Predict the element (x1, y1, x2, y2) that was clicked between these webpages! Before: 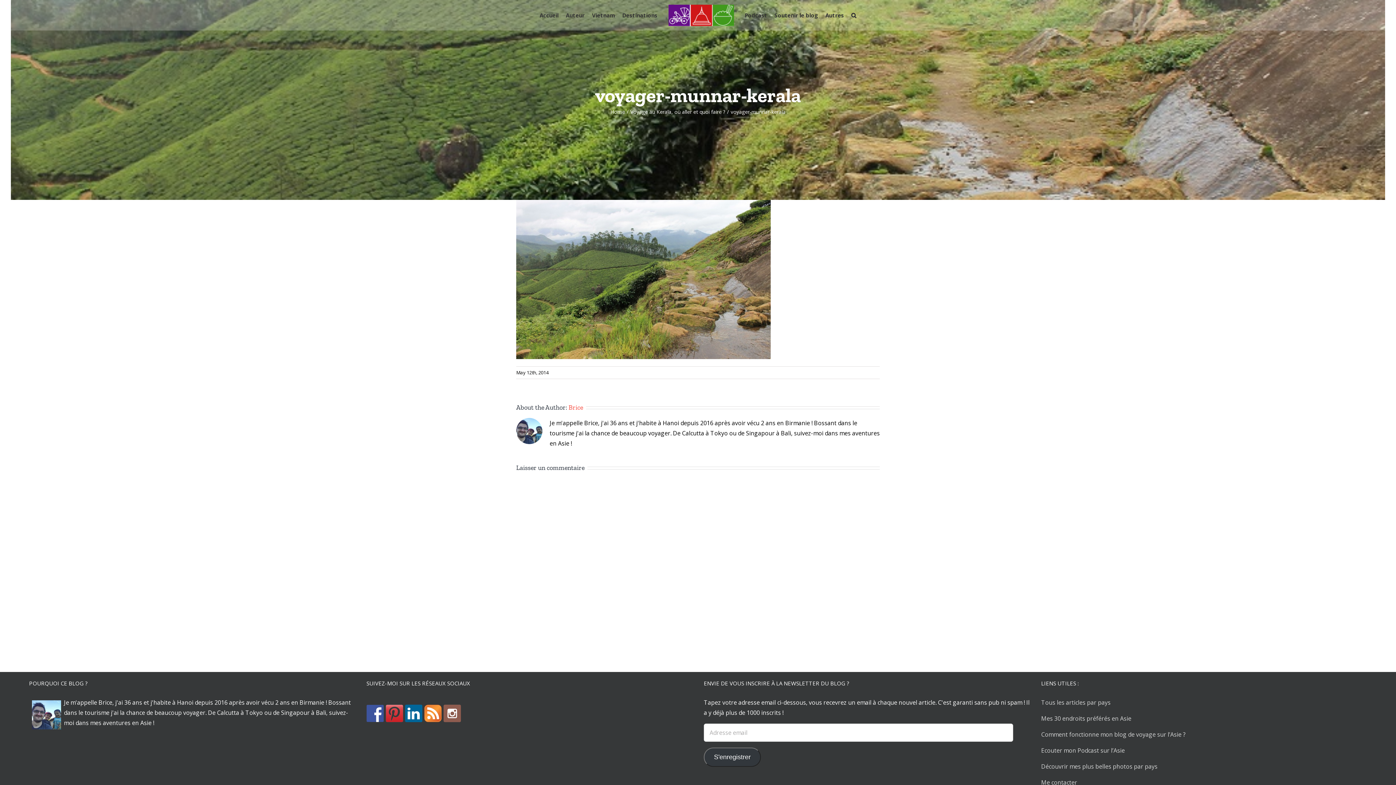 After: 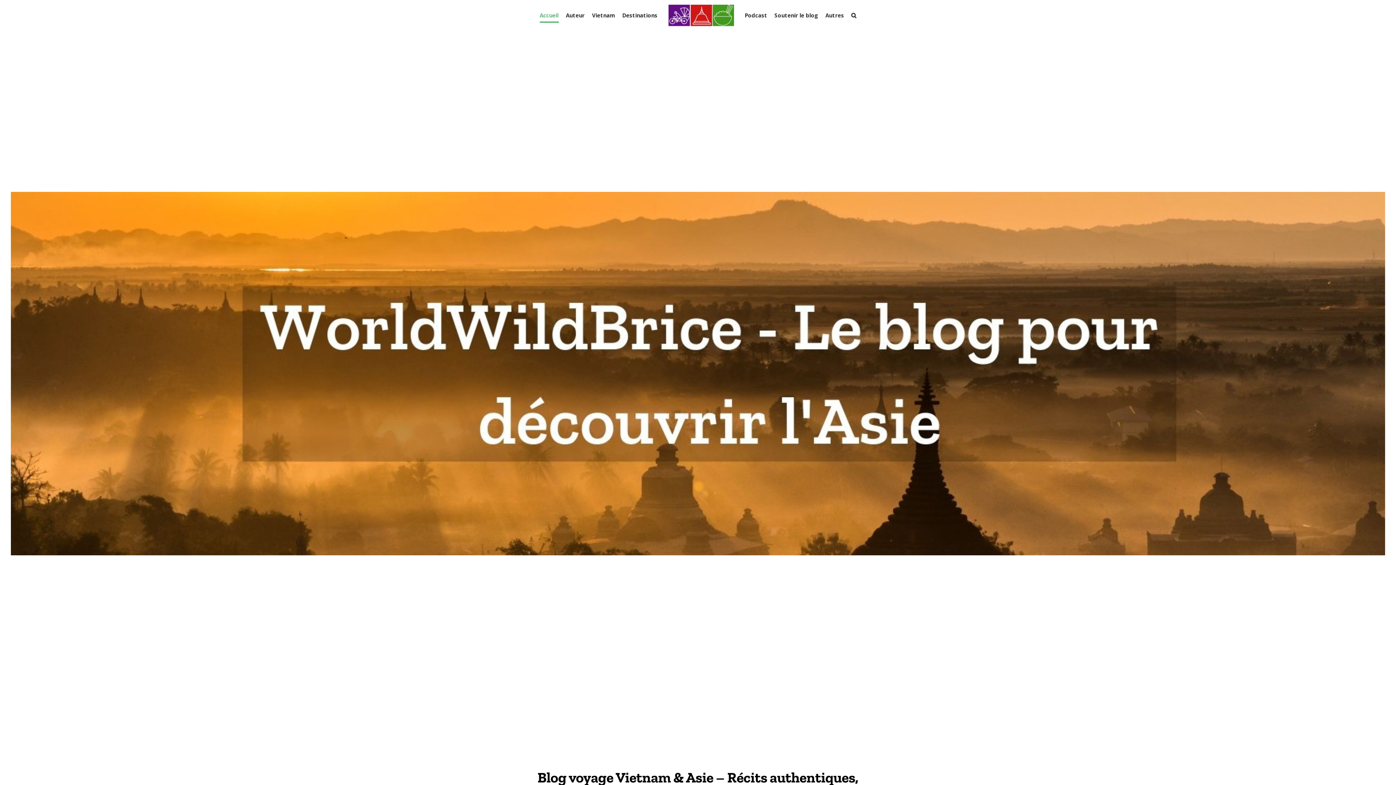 Action: label: Accueil bbox: (539, 0, 558, 30)